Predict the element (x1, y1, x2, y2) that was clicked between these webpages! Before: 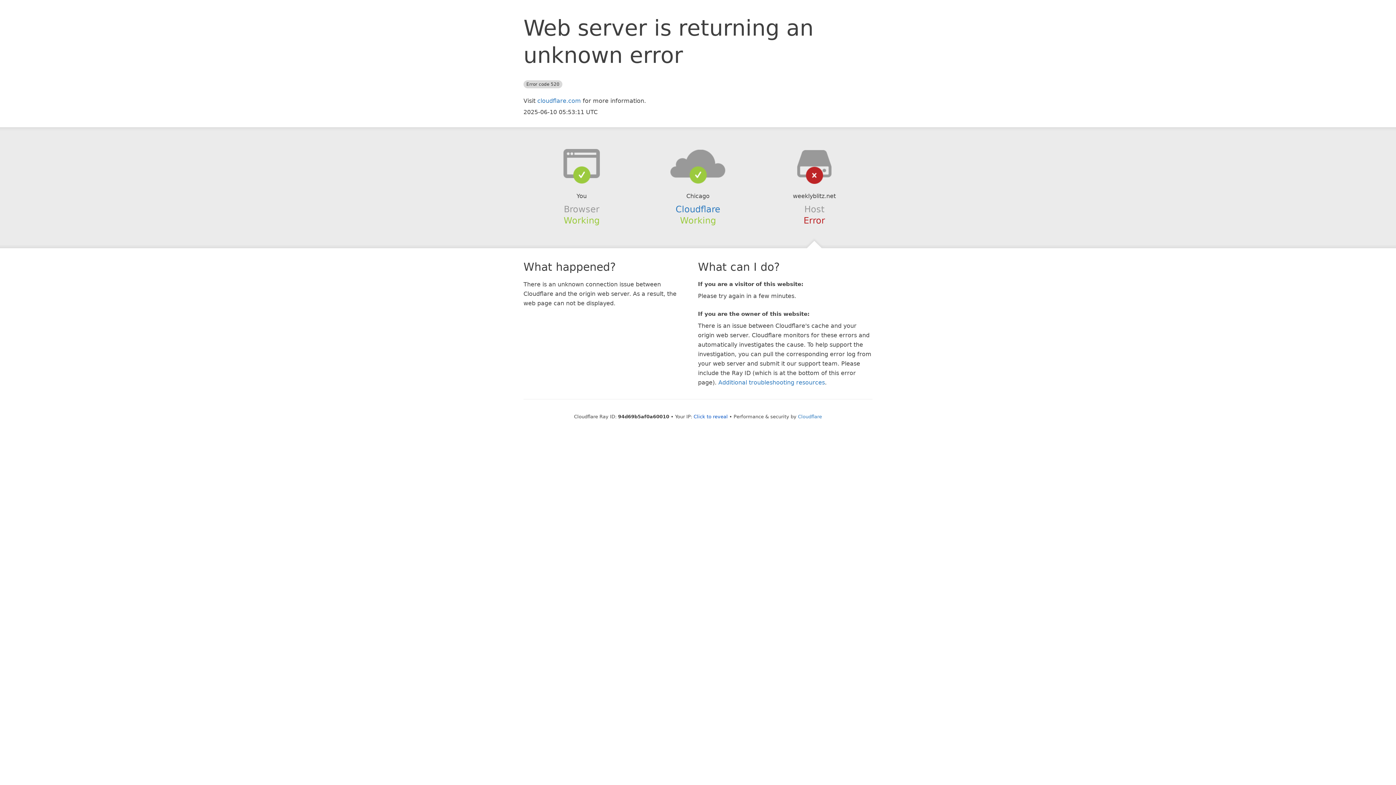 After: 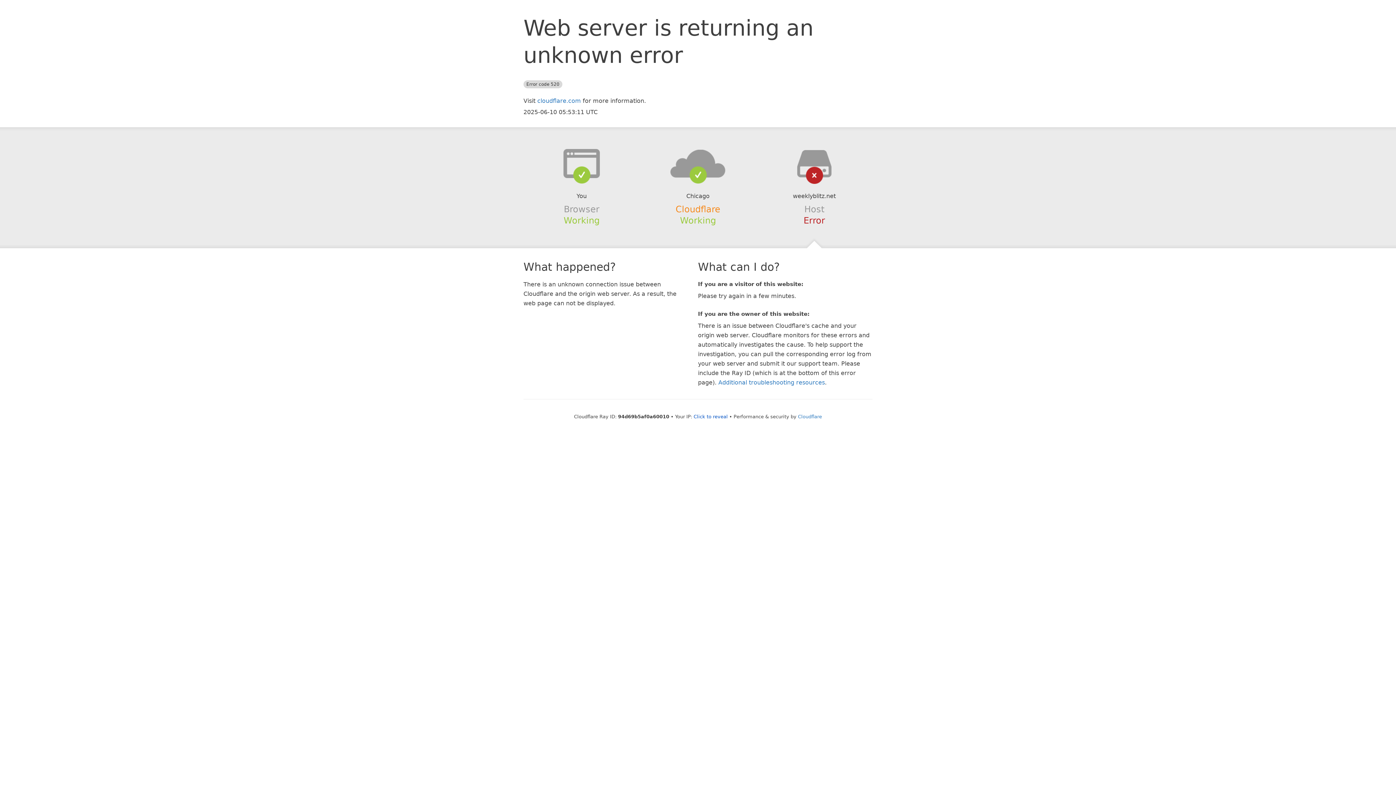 Action: label: Cloudflare bbox: (675, 204, 720, 214)